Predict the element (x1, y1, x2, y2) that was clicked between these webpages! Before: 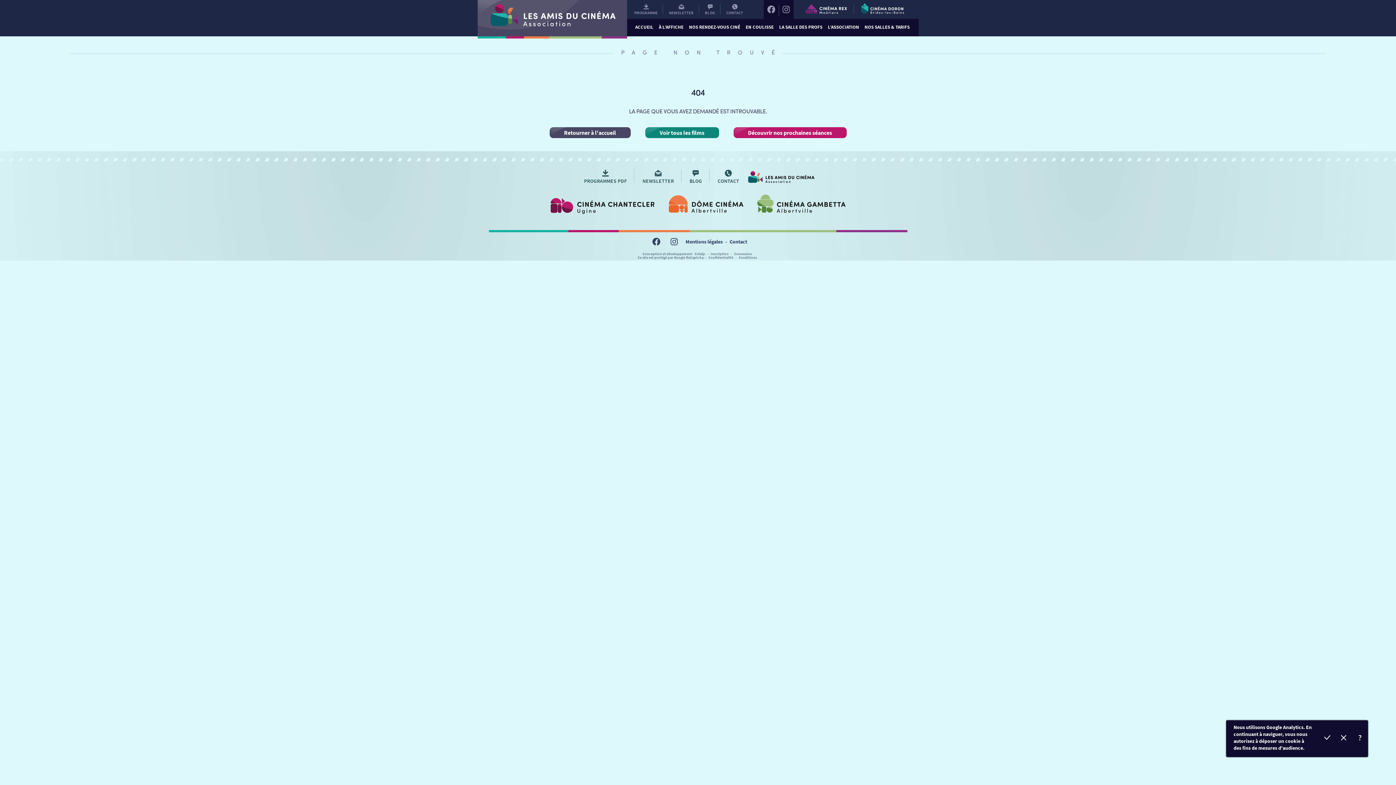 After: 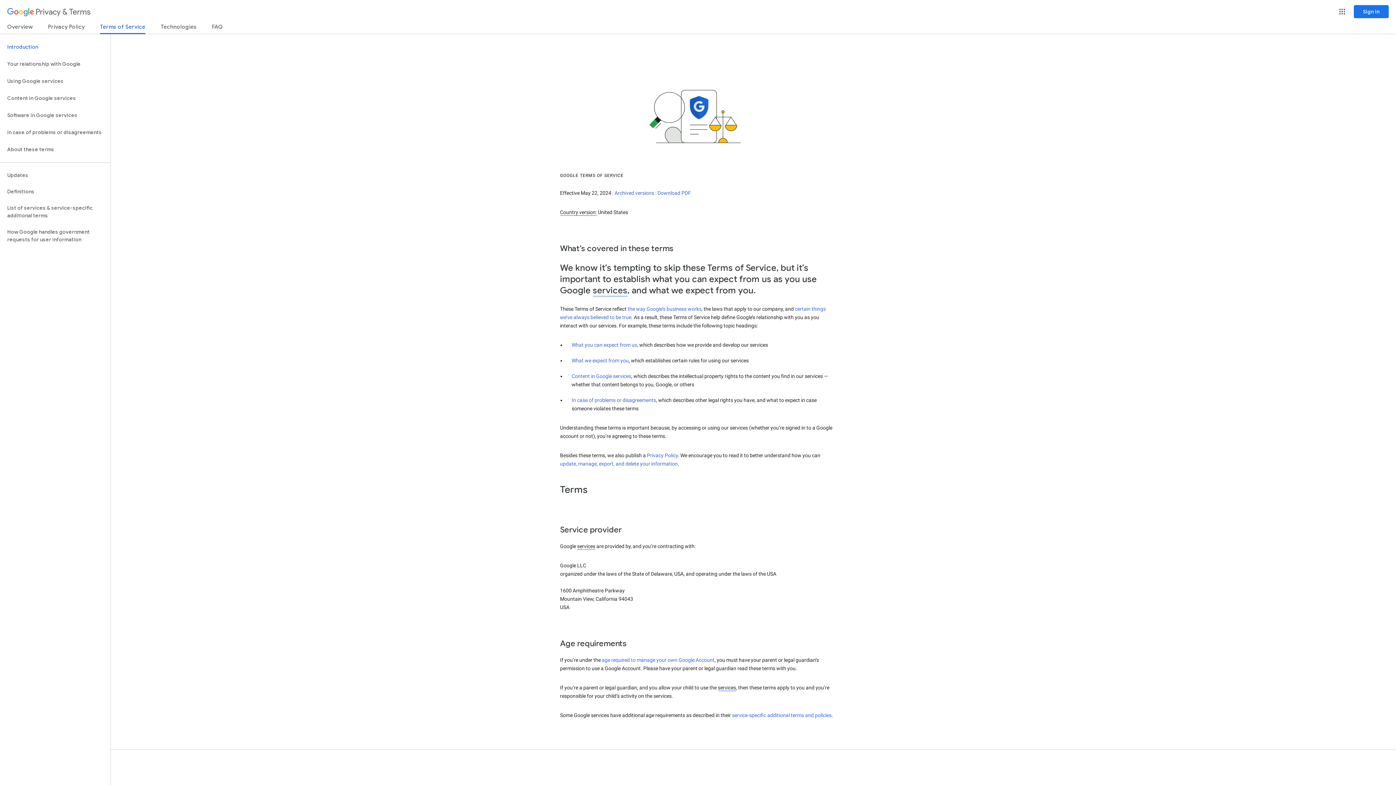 Action: bbox: (737, 255, 758, 260) label: Conditions